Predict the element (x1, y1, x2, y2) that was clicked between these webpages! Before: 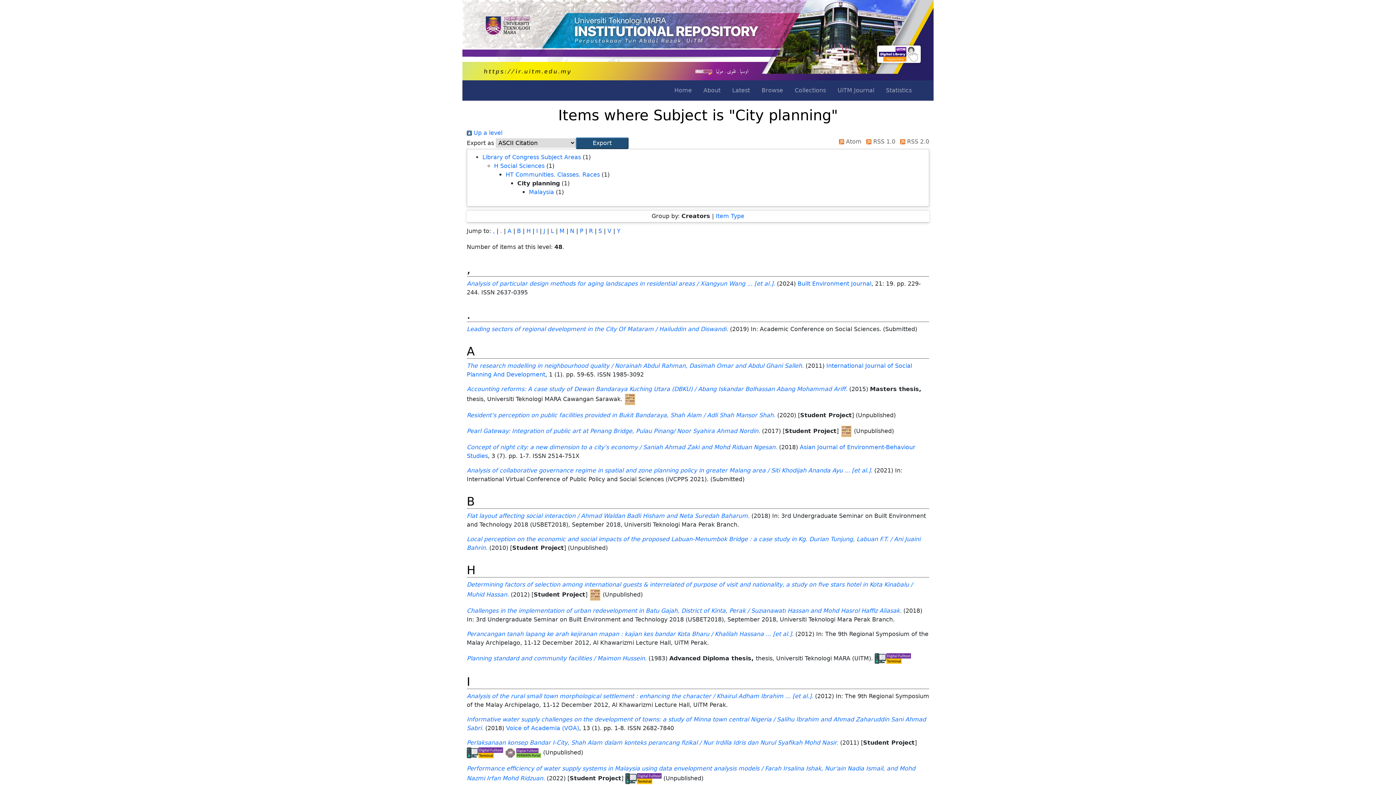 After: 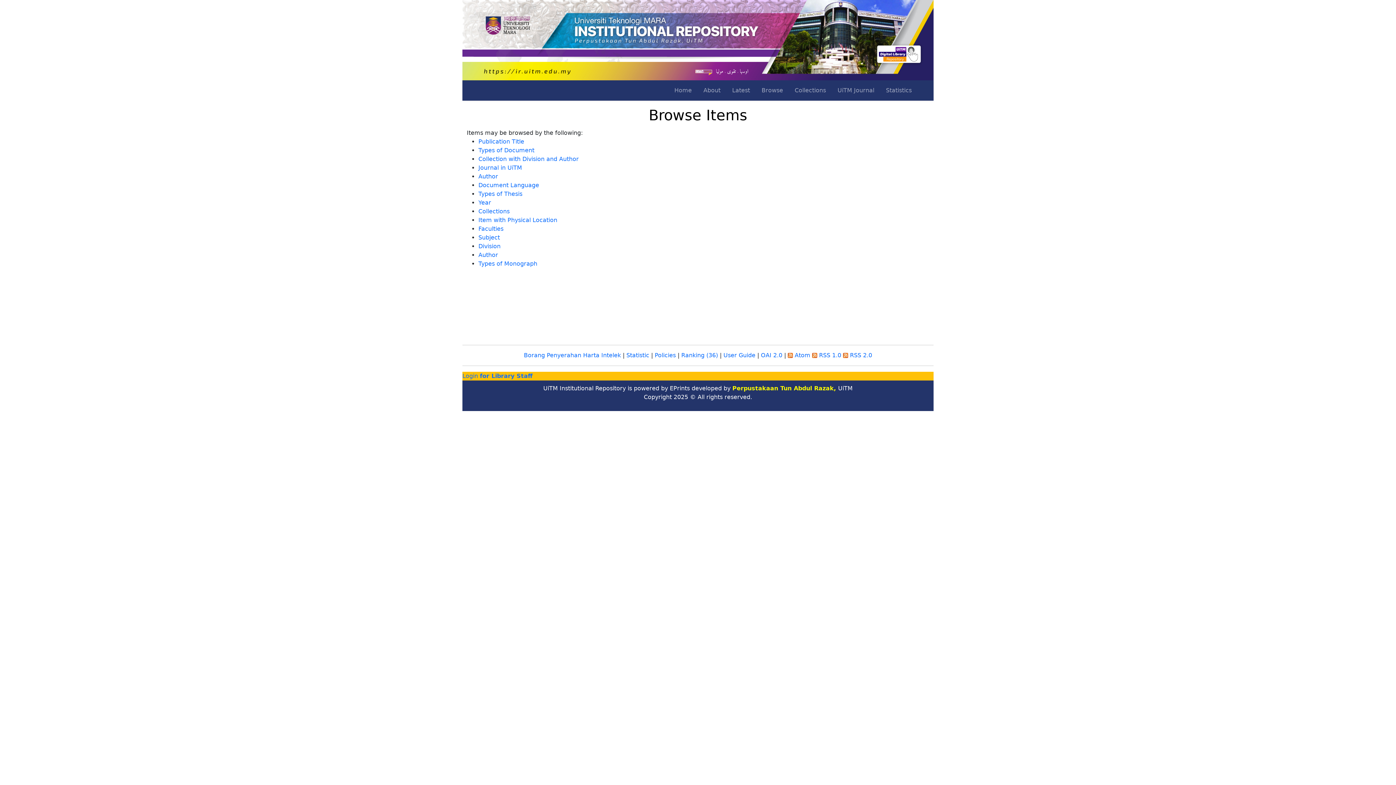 Action: bbox: (758, 83, 786, 97) label: Browse